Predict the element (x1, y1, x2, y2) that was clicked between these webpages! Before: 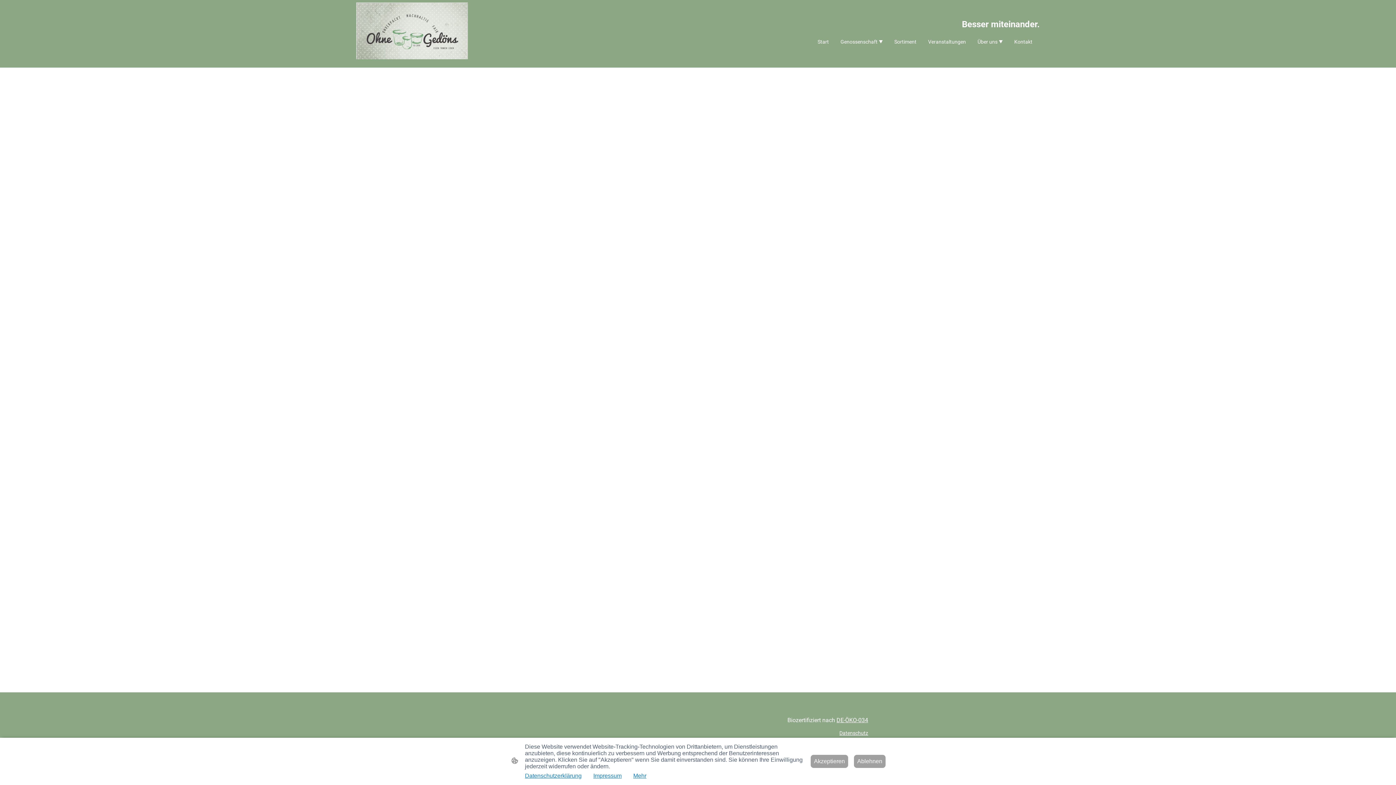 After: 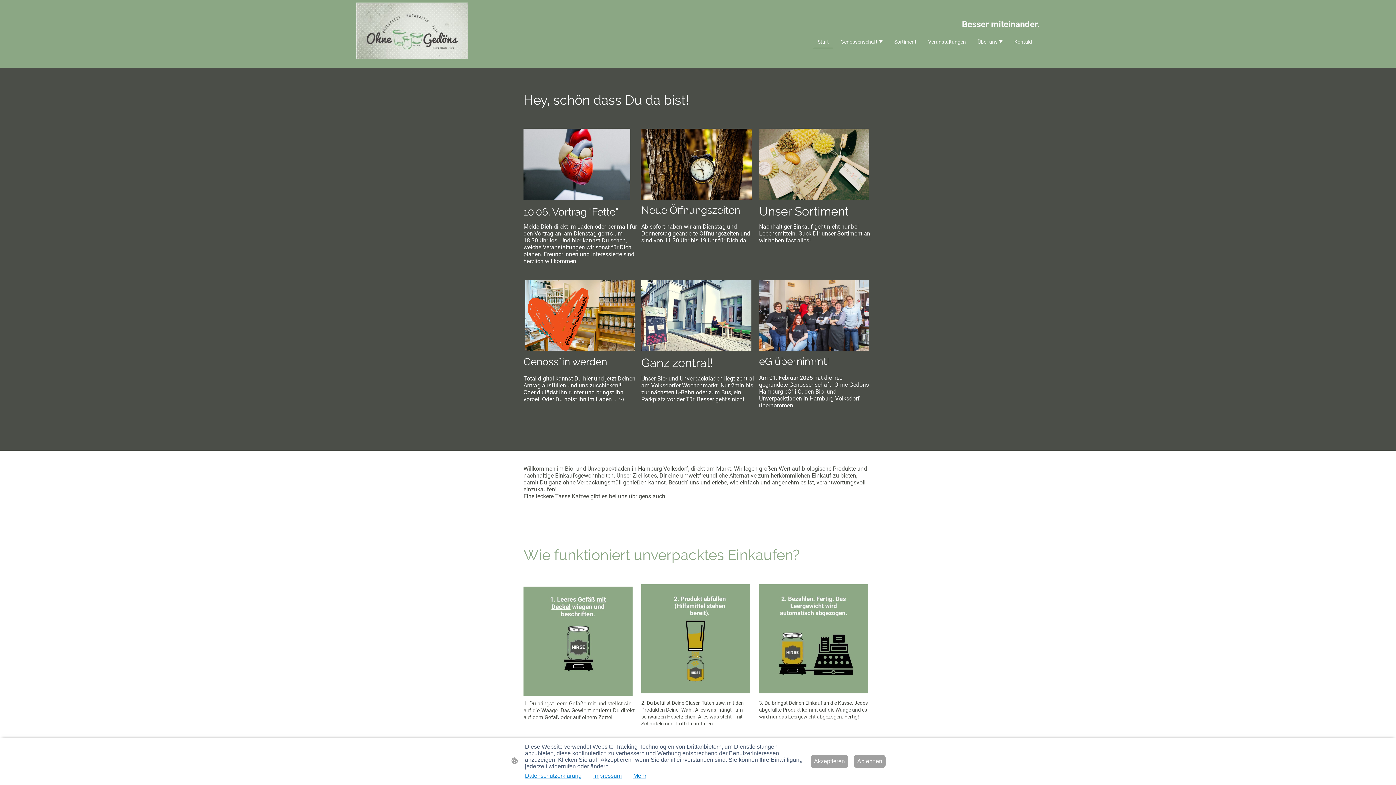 Action: bbox: (356, 2, 467, 59)